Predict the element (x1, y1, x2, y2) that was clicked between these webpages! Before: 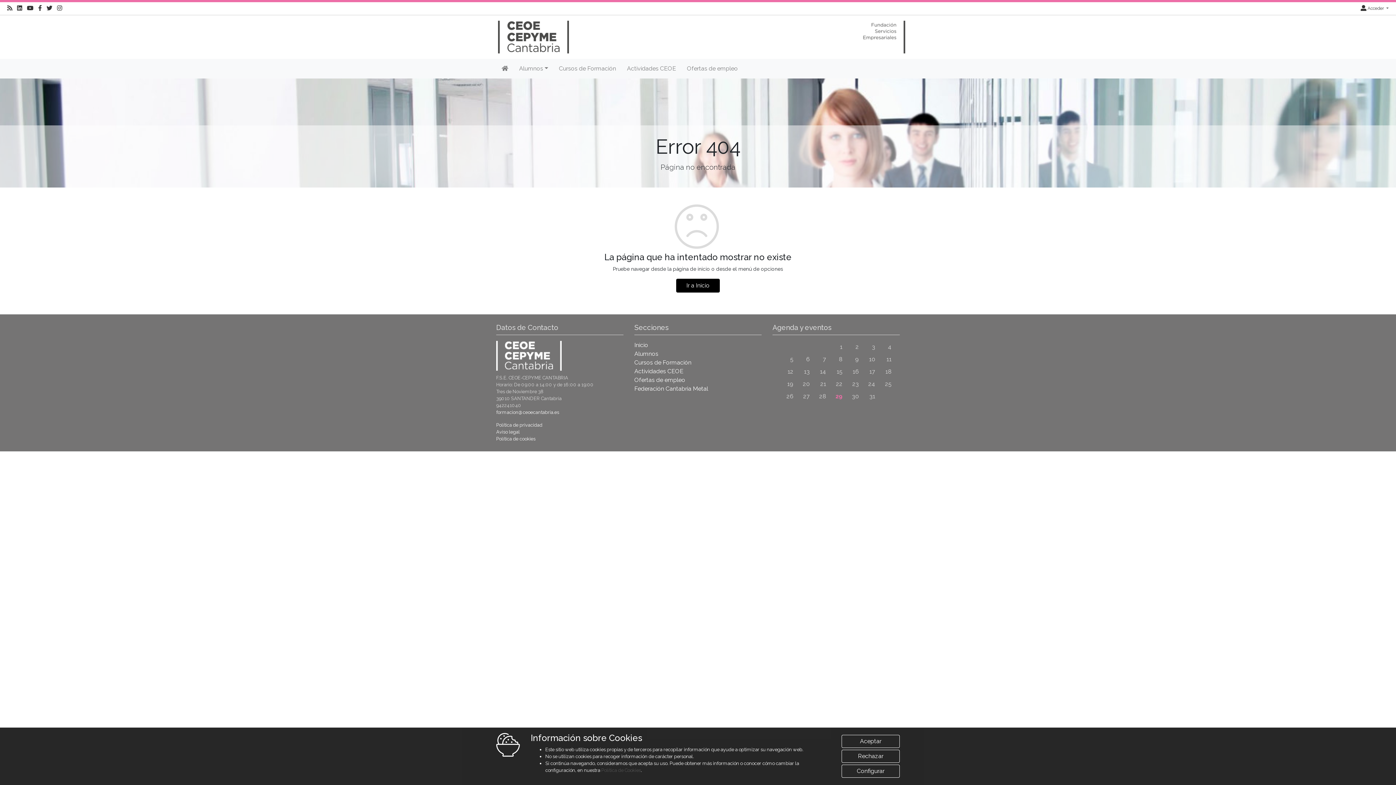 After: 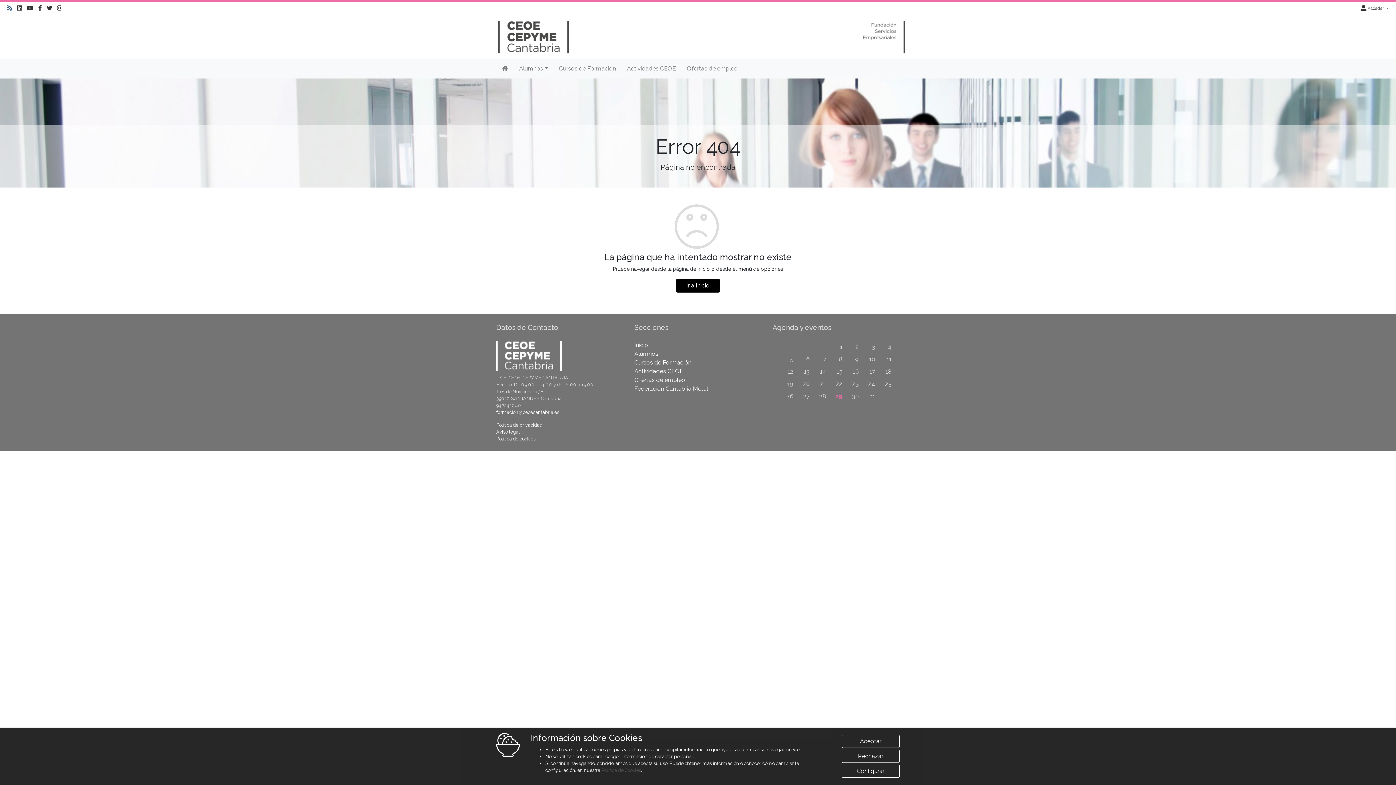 Action: bbox: (7, 5, 12, 11) label: RSS